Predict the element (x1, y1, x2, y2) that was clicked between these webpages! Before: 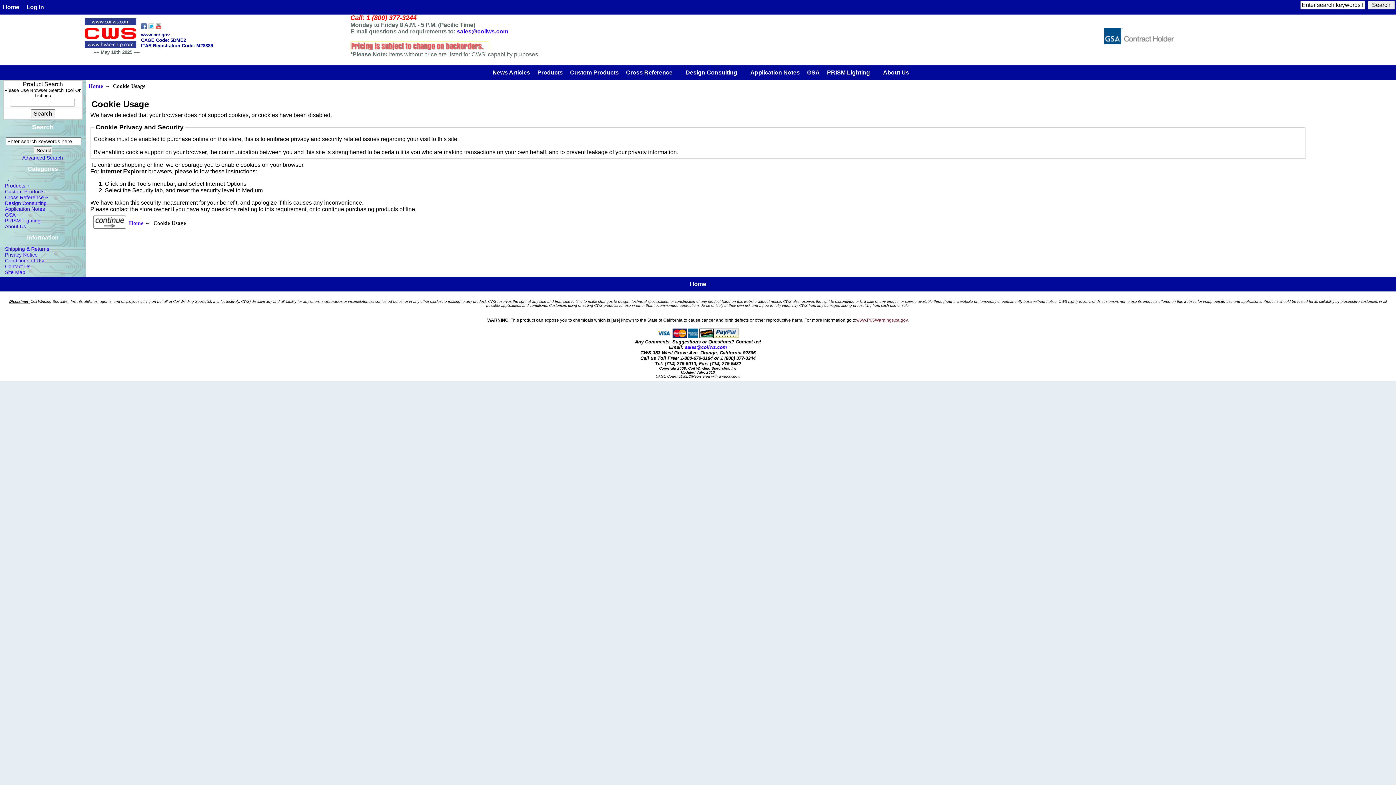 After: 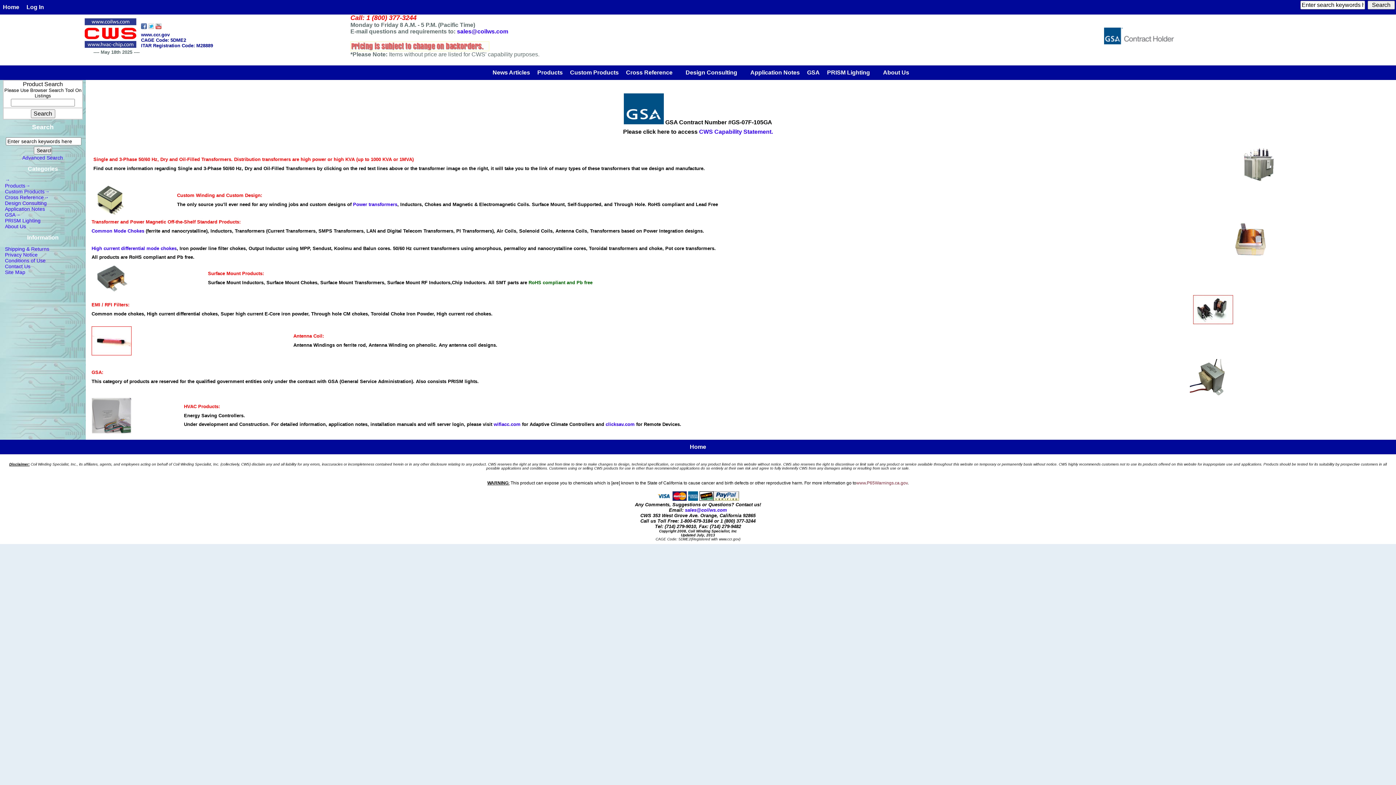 Action: label: Home bbox: (88, 82, 103, 88)